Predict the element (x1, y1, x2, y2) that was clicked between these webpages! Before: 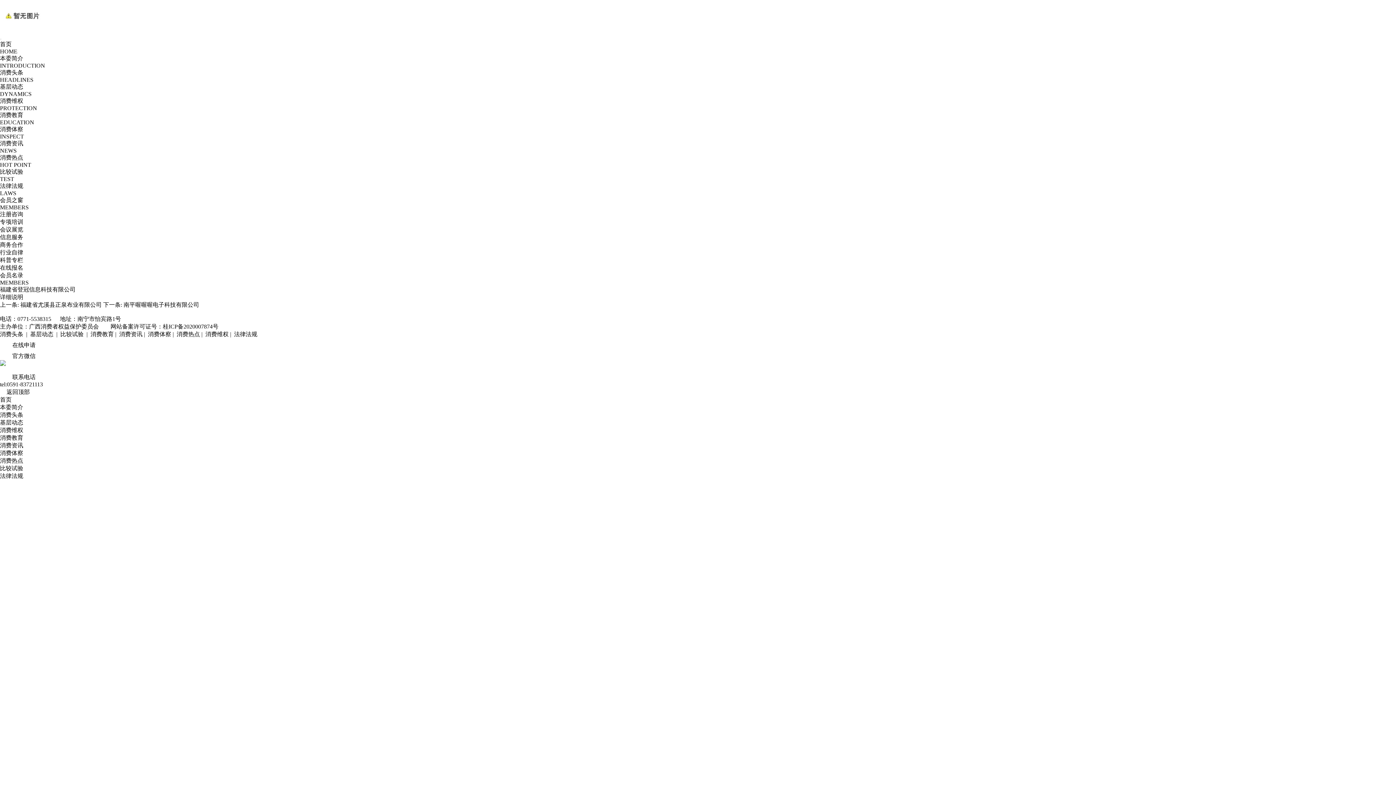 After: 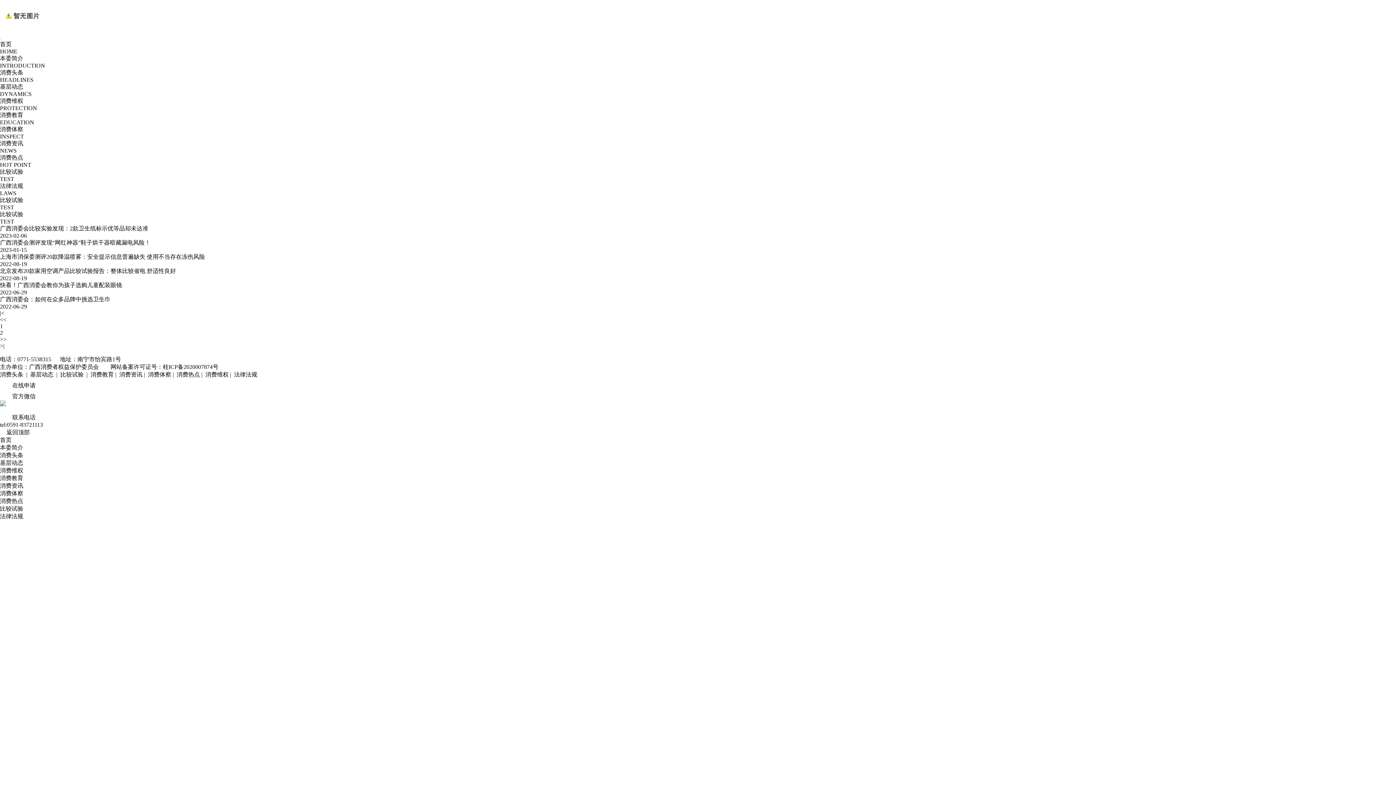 Action: bbox: (0, 168, 1396, 182) label: 比较试验
TEST